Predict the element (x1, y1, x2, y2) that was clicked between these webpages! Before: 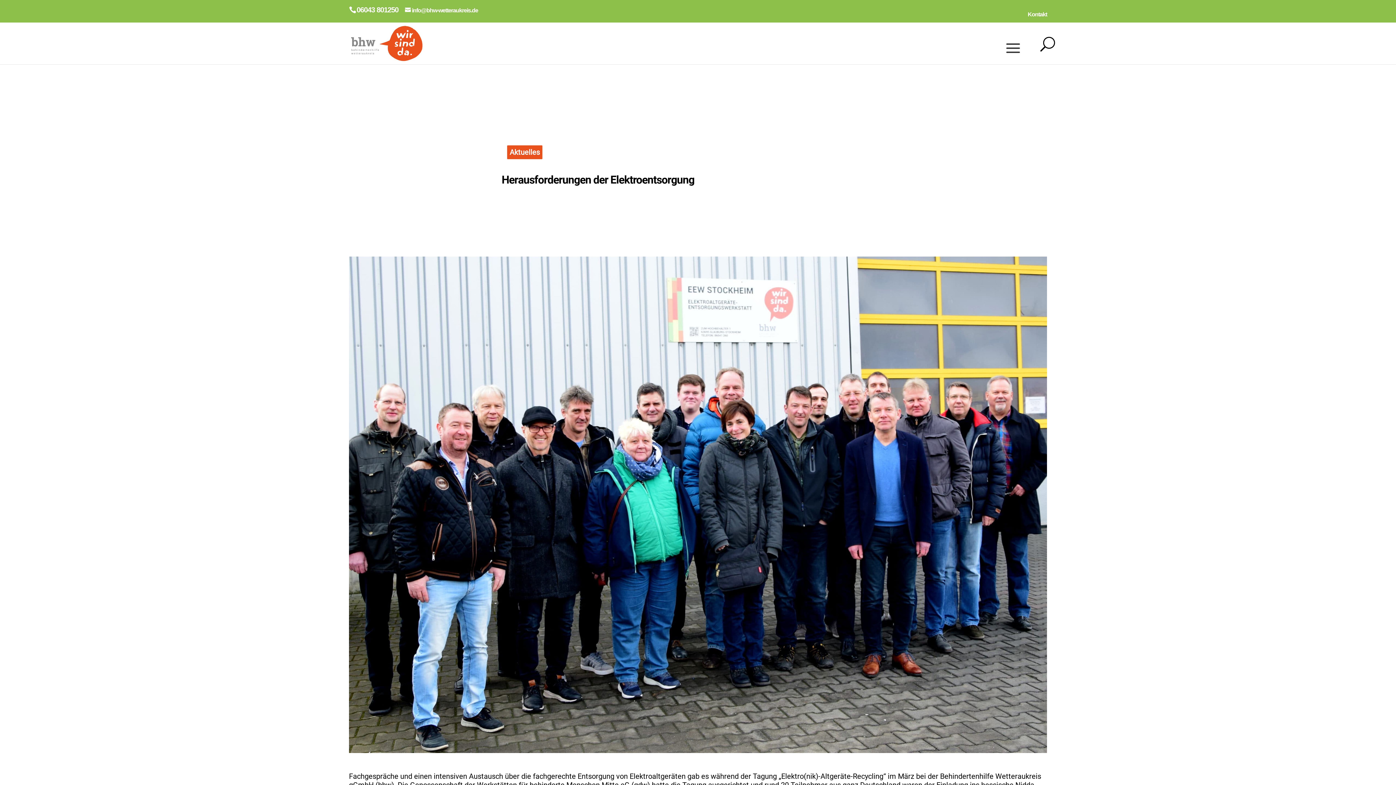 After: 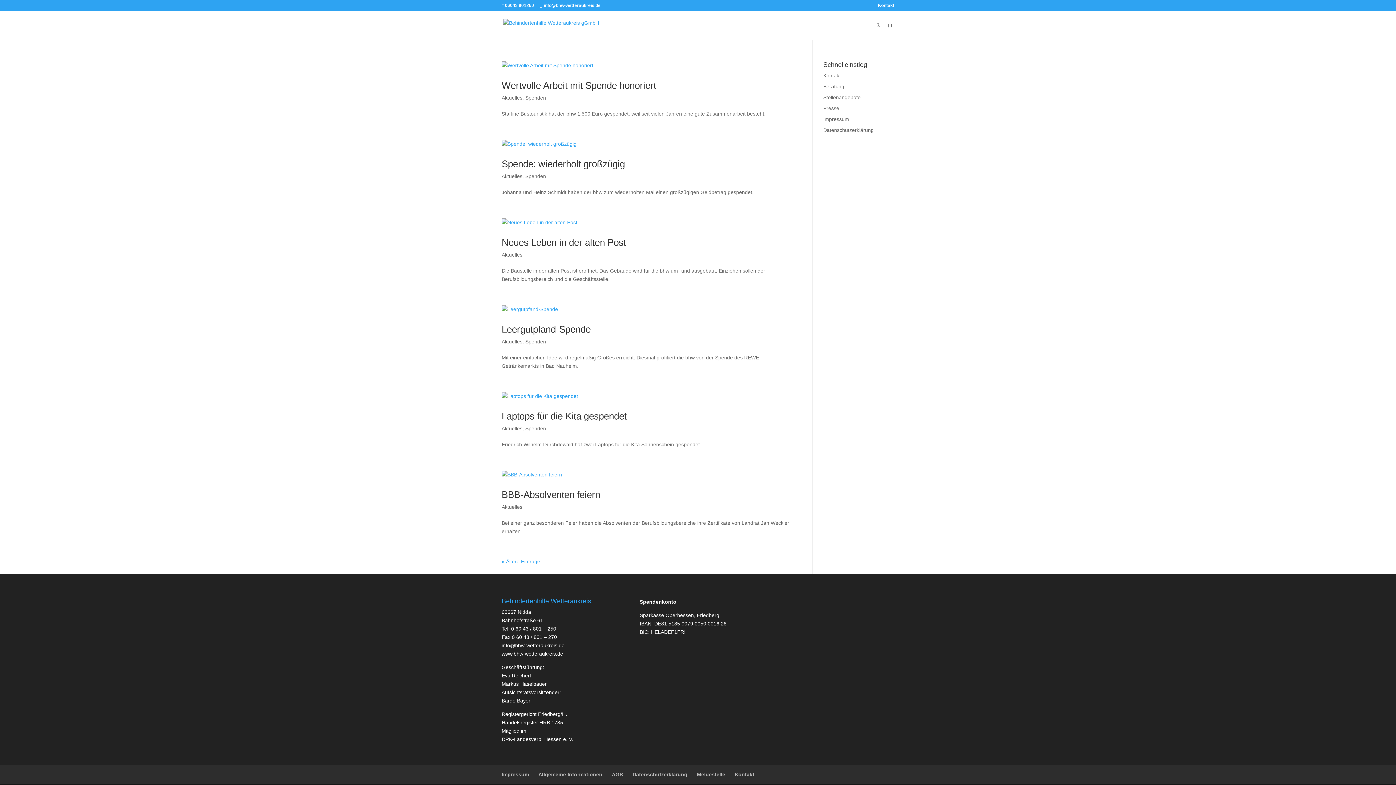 Action: label: Aktuelles bbox: (507, 145, 542, 159)